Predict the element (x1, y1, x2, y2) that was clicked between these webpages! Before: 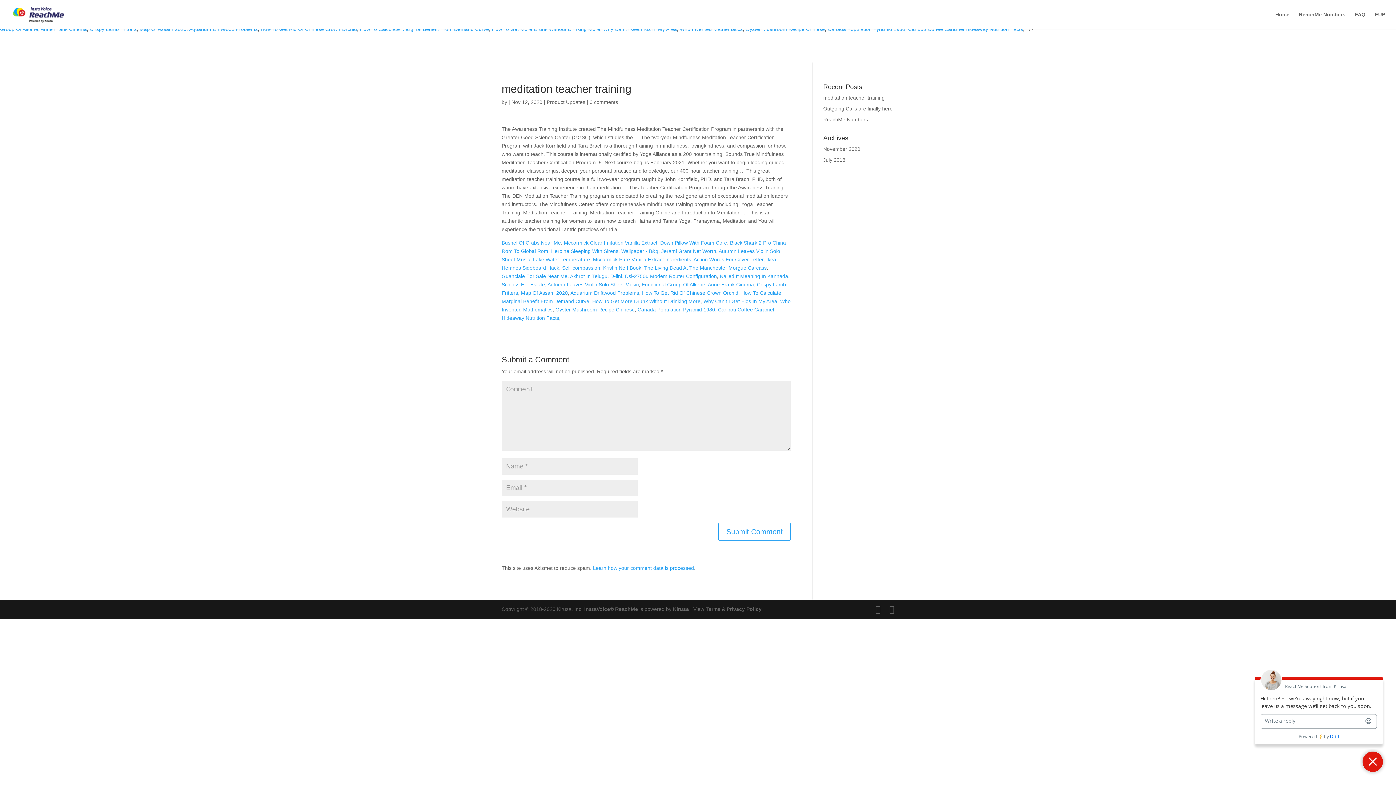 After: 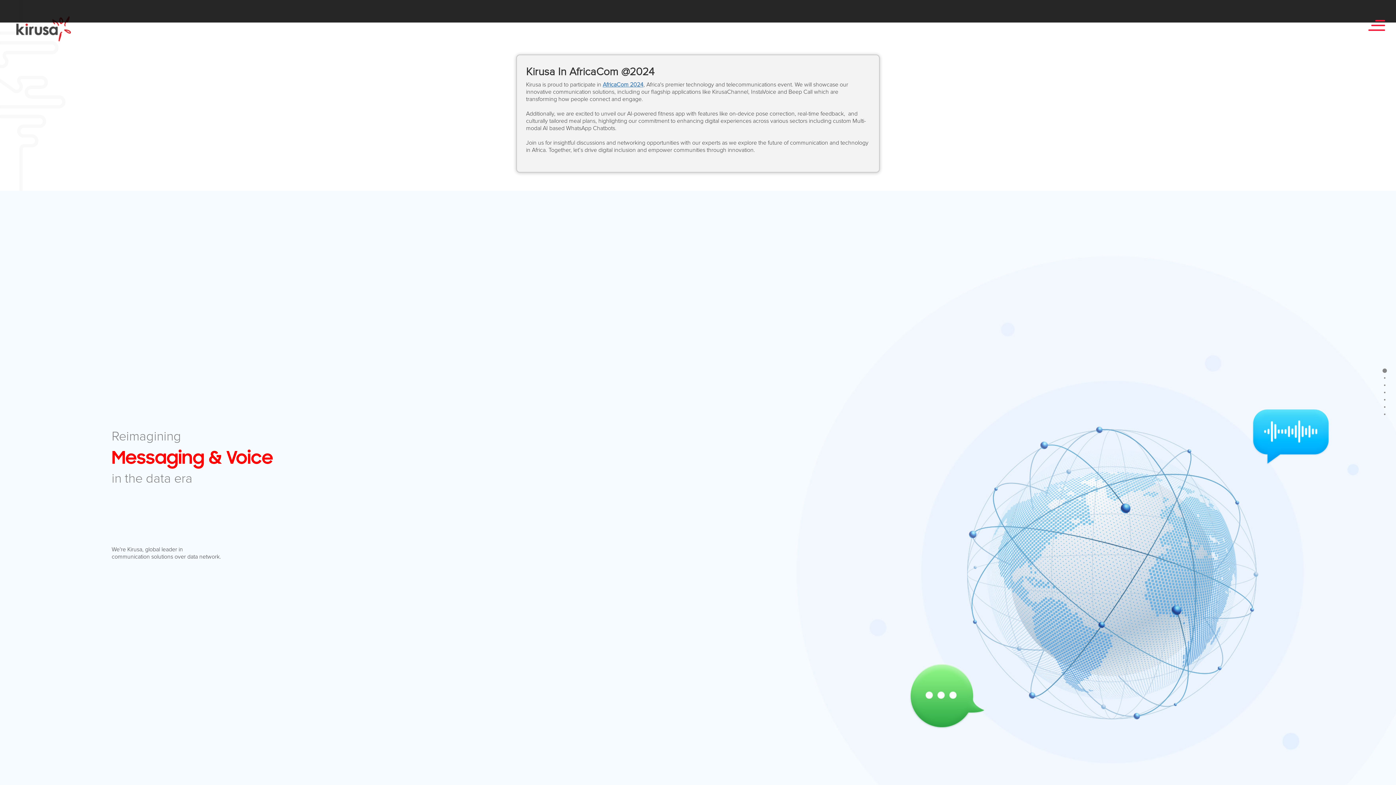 Action: bbox: (673, 606, 689, 612) label: Kirusa